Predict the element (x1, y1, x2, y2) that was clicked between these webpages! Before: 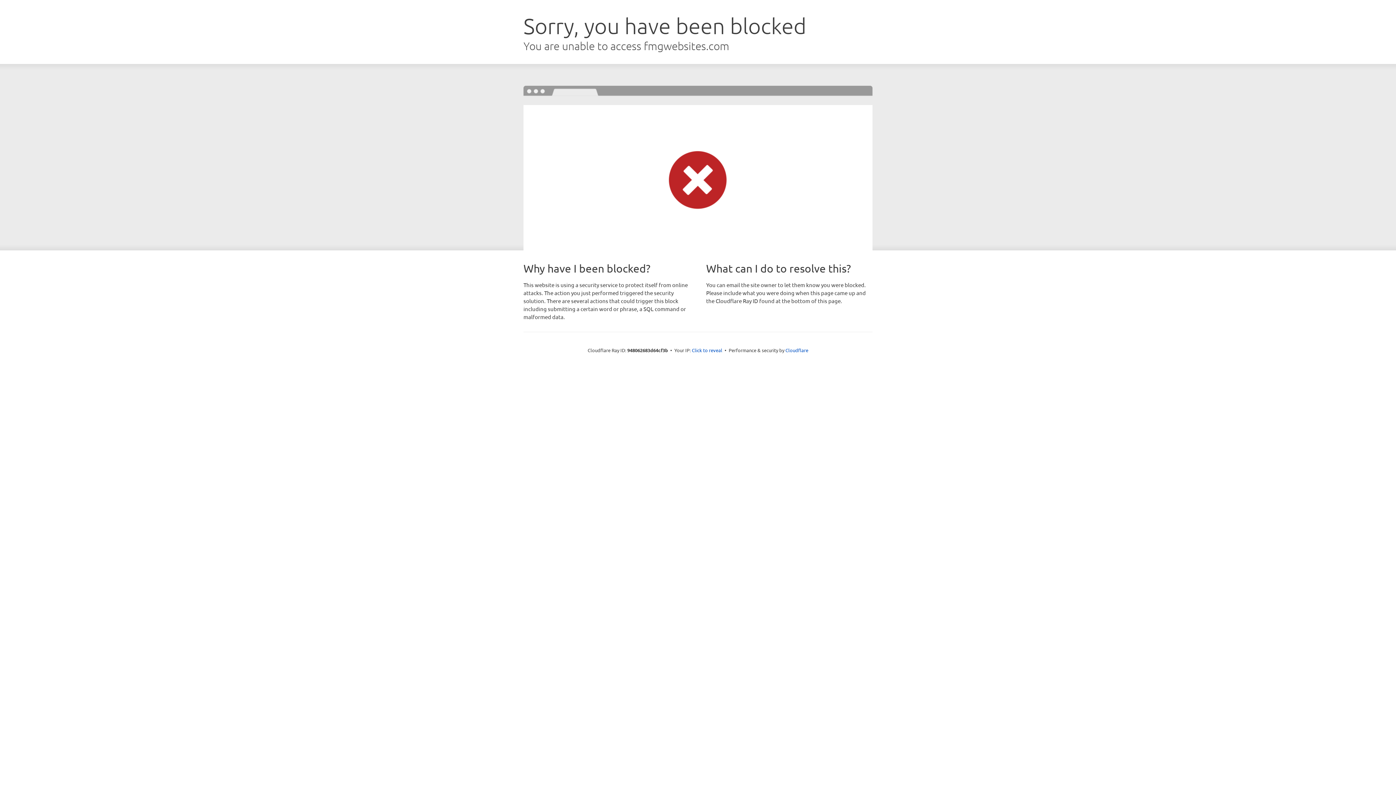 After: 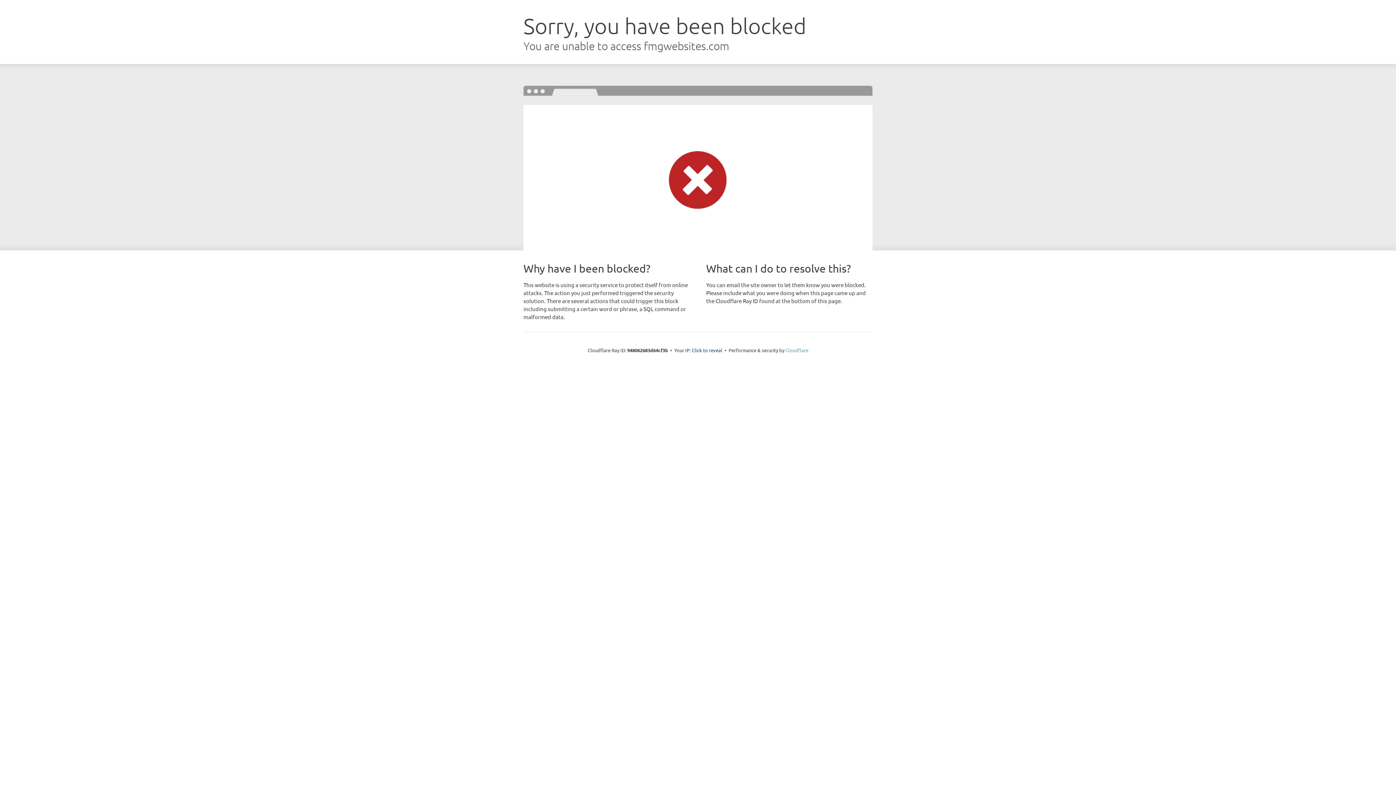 Action: bbox: (785, 347, 808, 353) label: Cloudflare